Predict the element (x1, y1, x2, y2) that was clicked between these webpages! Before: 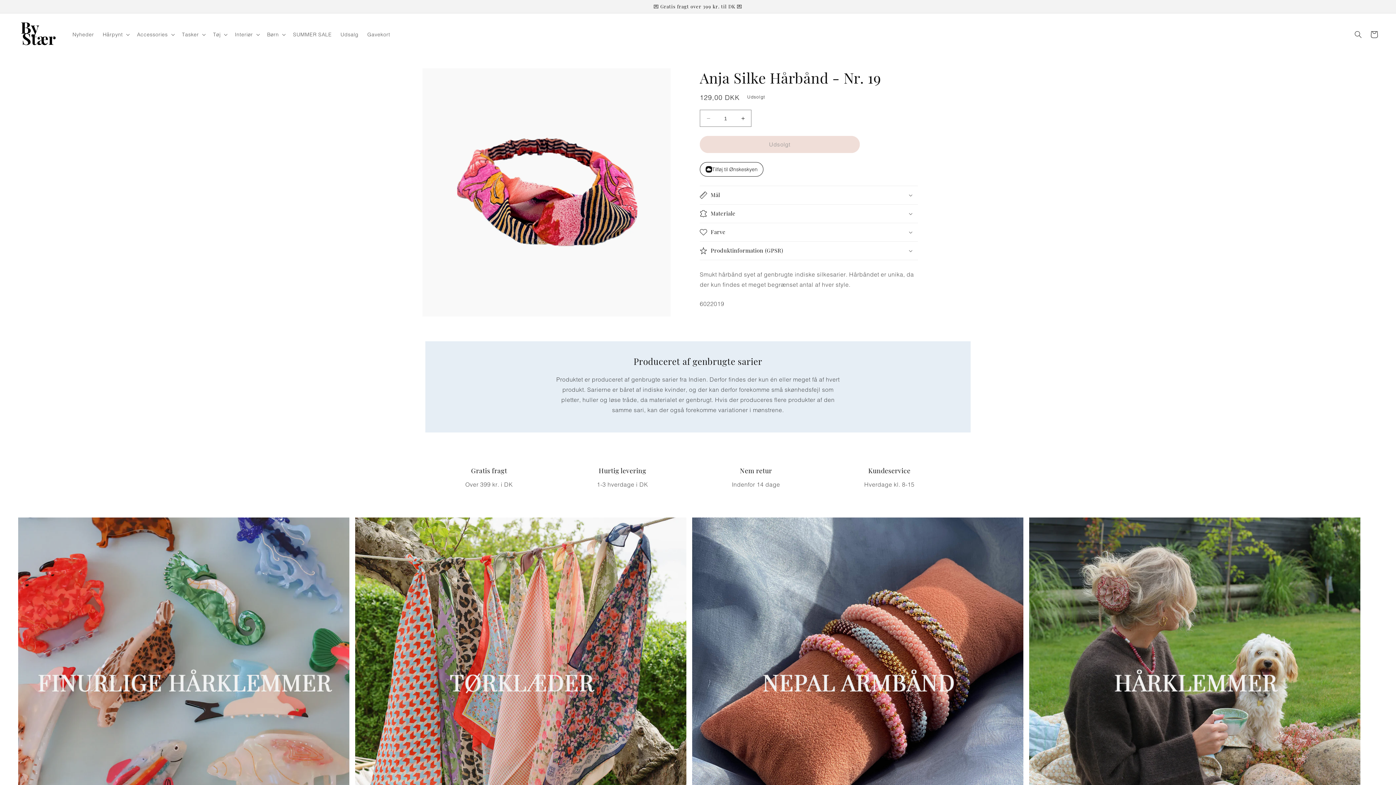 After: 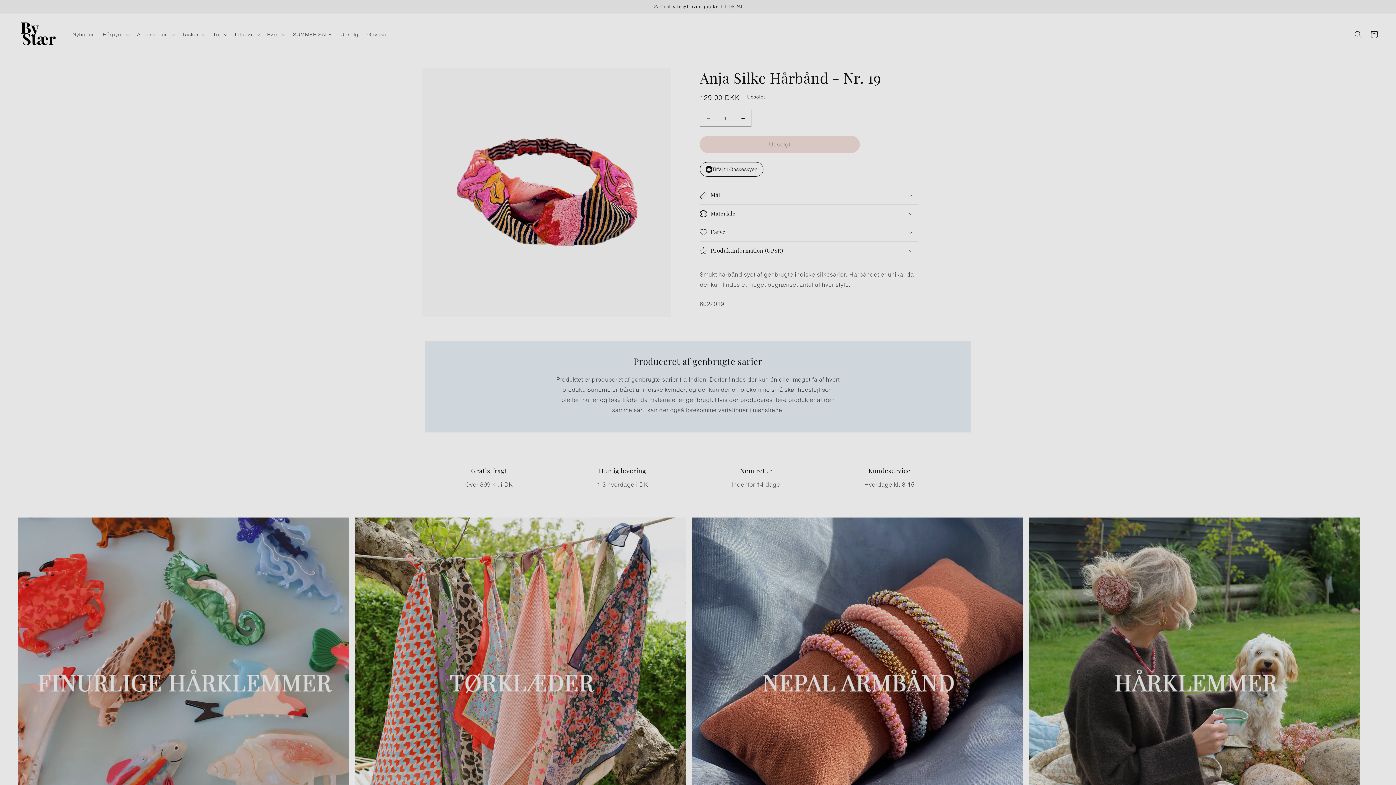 Action: label: Tilføj til Ønskeskyen bbox: (700, 162, 763, 176)